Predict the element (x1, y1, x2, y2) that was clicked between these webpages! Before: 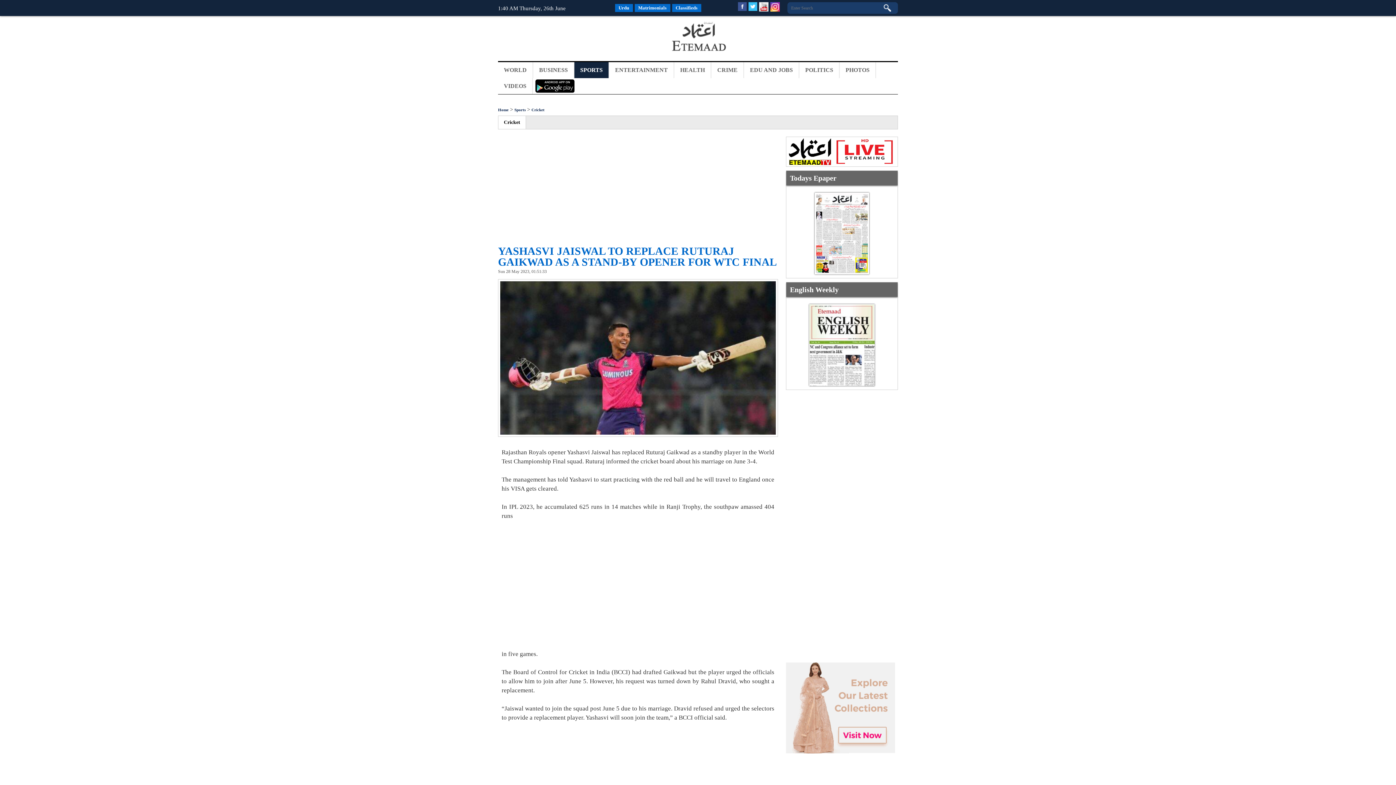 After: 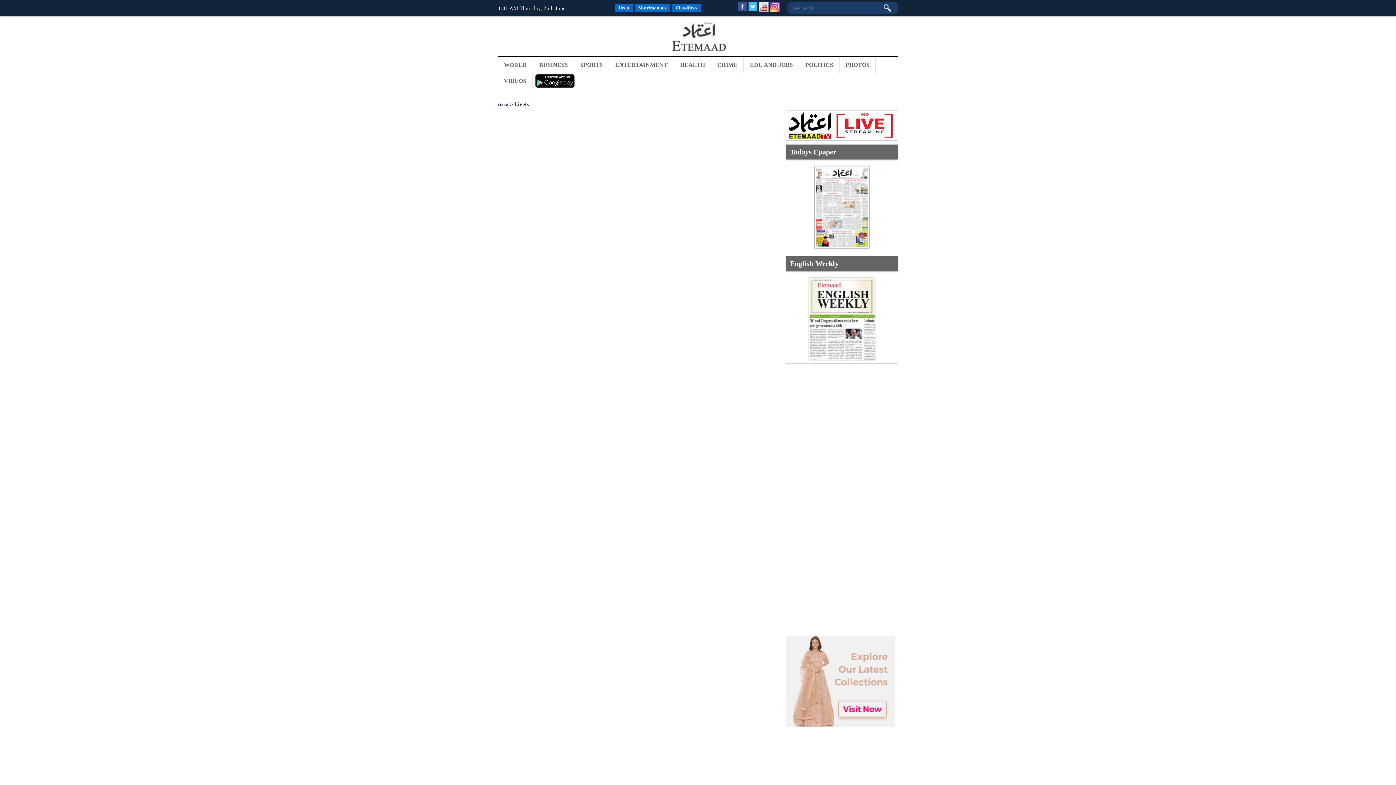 Action: bbox: (786, 161, 897, 167)